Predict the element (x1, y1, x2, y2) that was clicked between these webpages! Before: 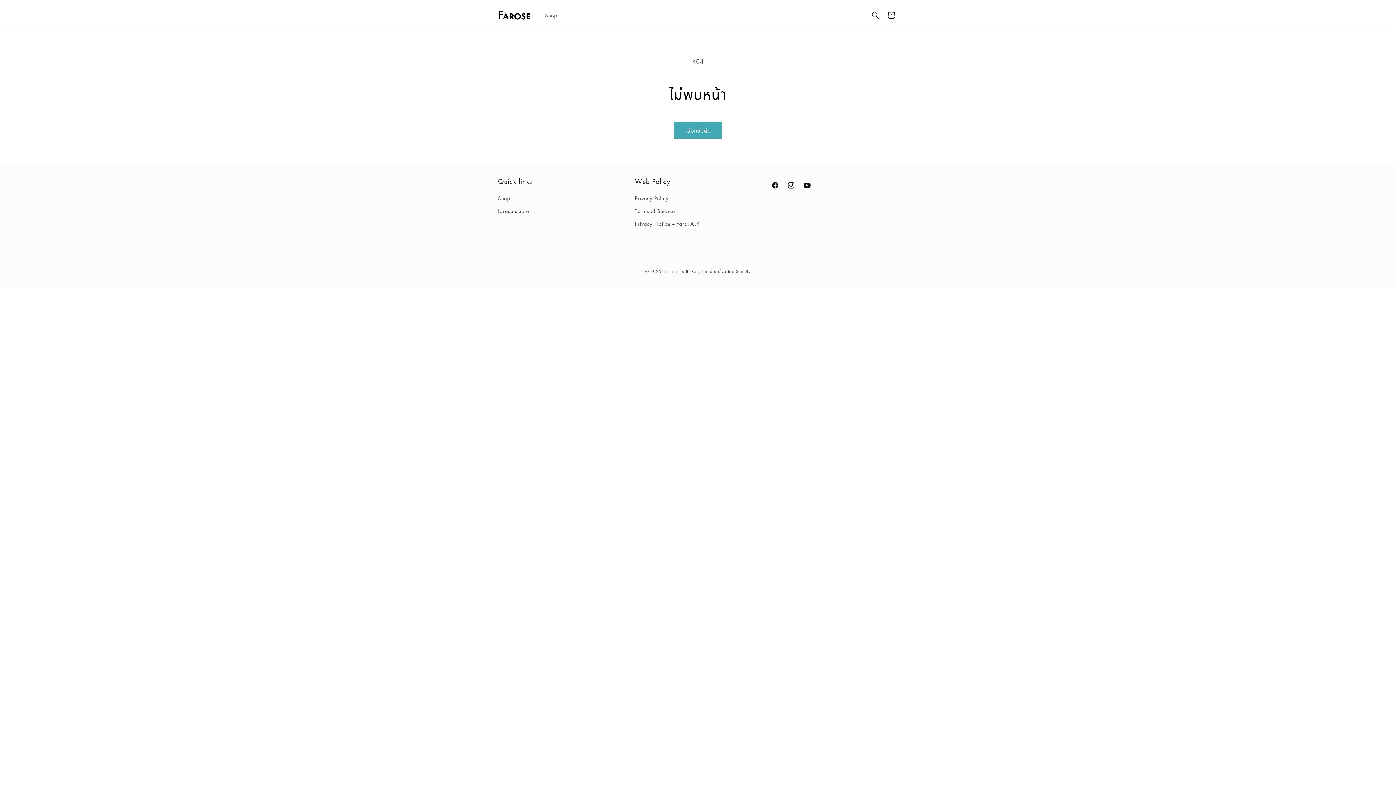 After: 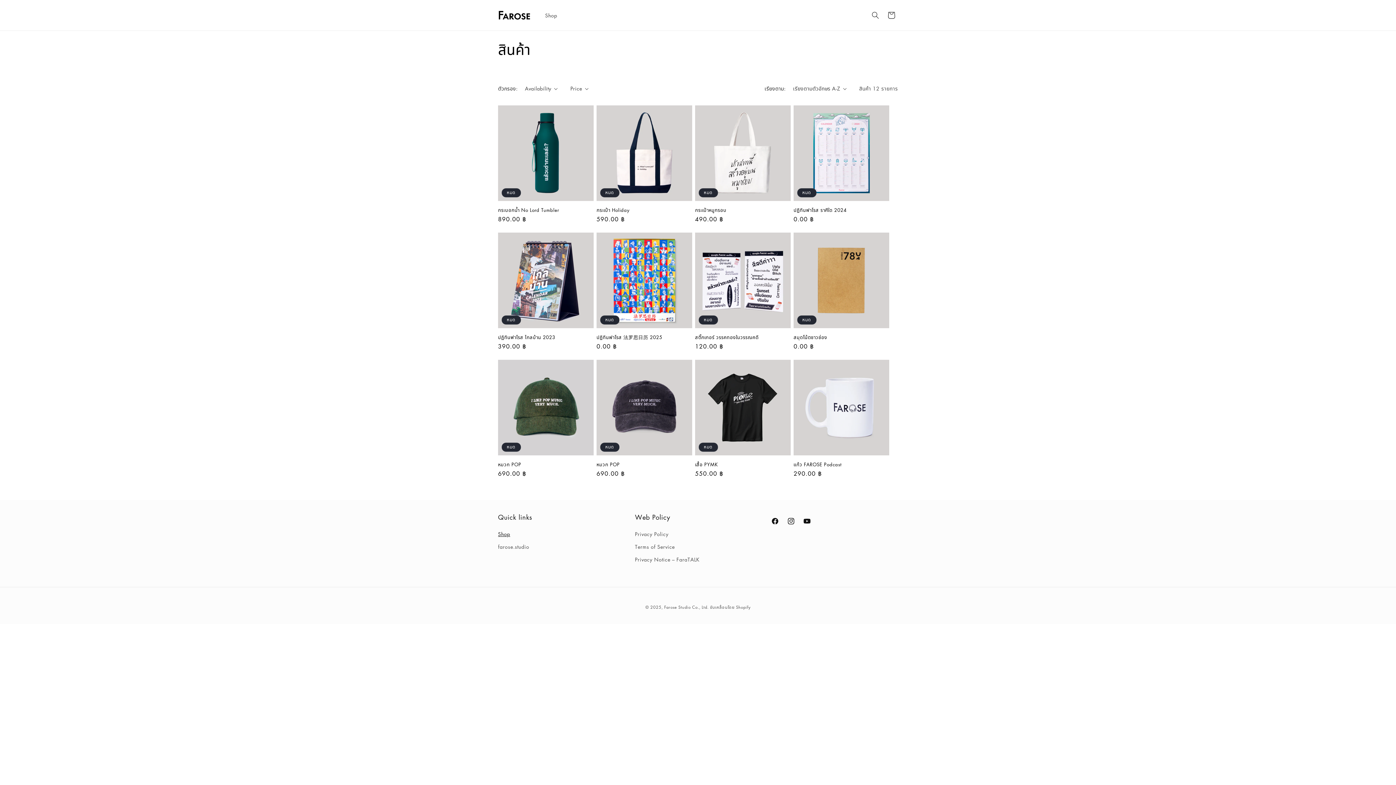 Action: bbox: (498, 193, 510, 204) label: Shop